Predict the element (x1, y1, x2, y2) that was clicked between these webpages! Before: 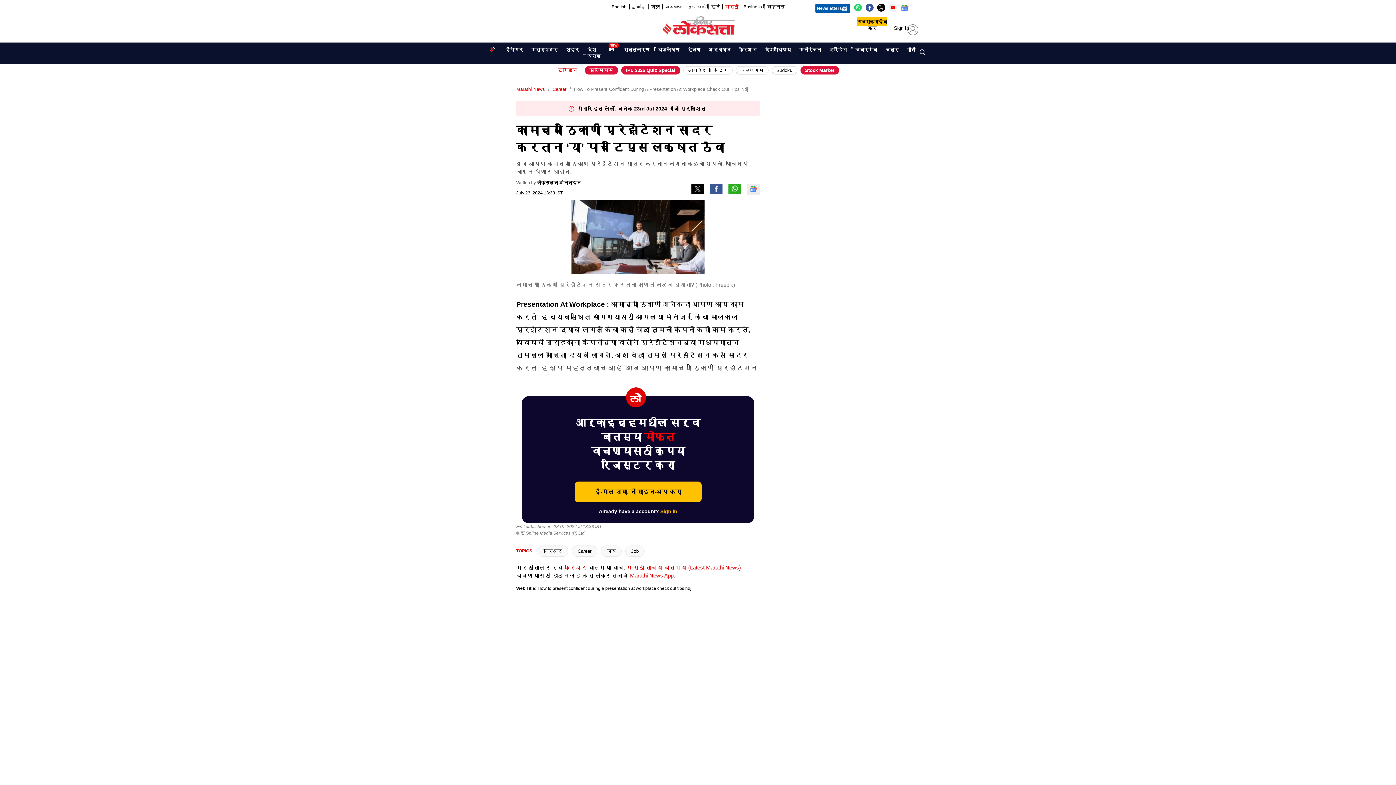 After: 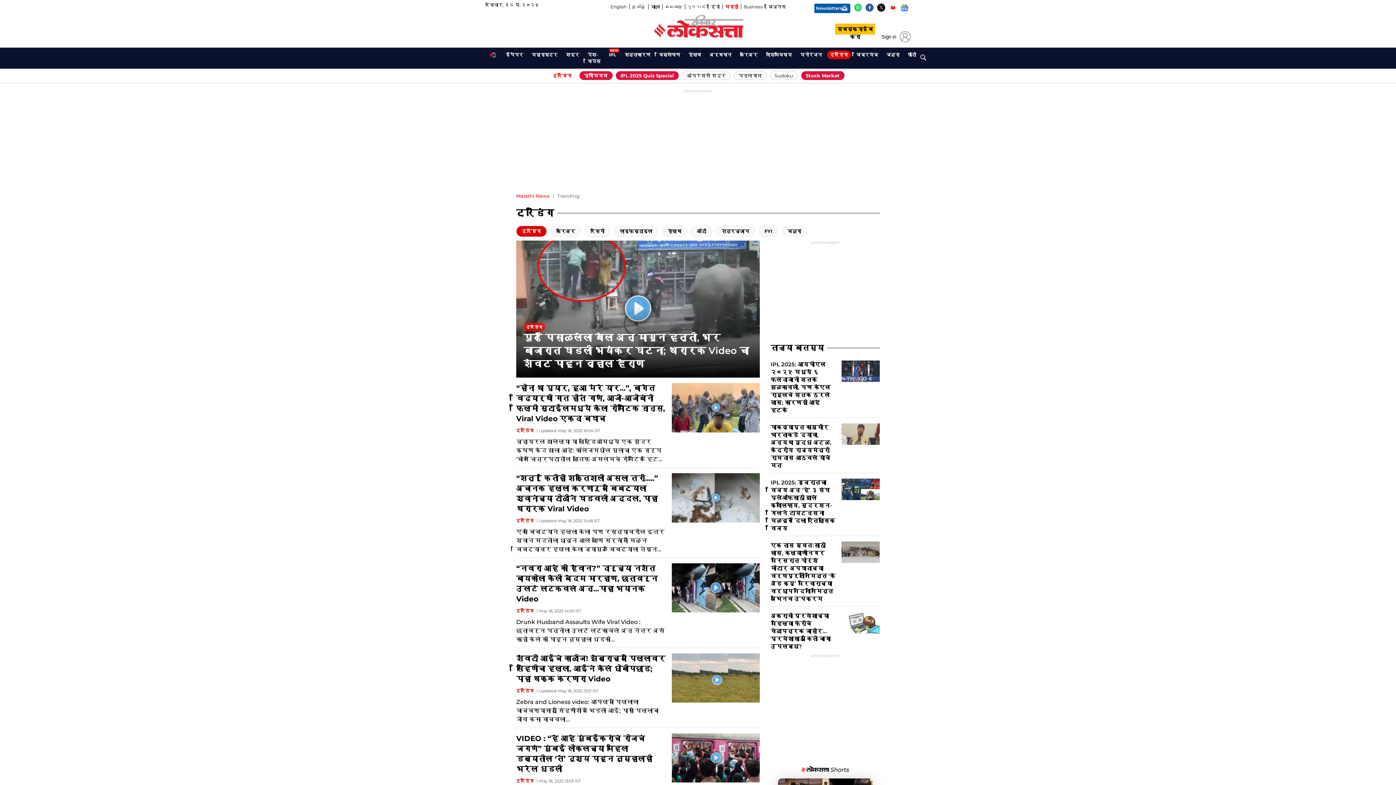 Action: bbox: (554, 66, 581, 74) label: ट्रेंडिंग